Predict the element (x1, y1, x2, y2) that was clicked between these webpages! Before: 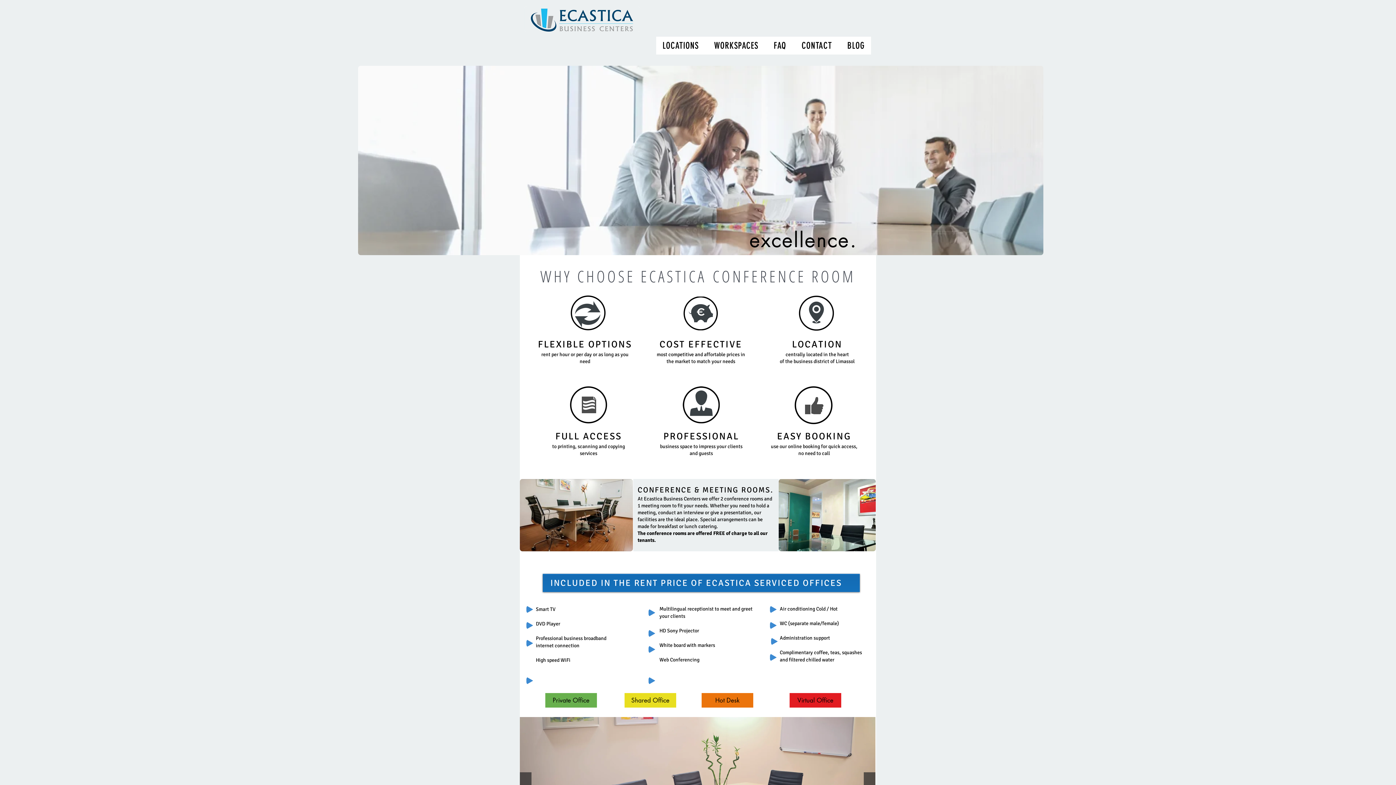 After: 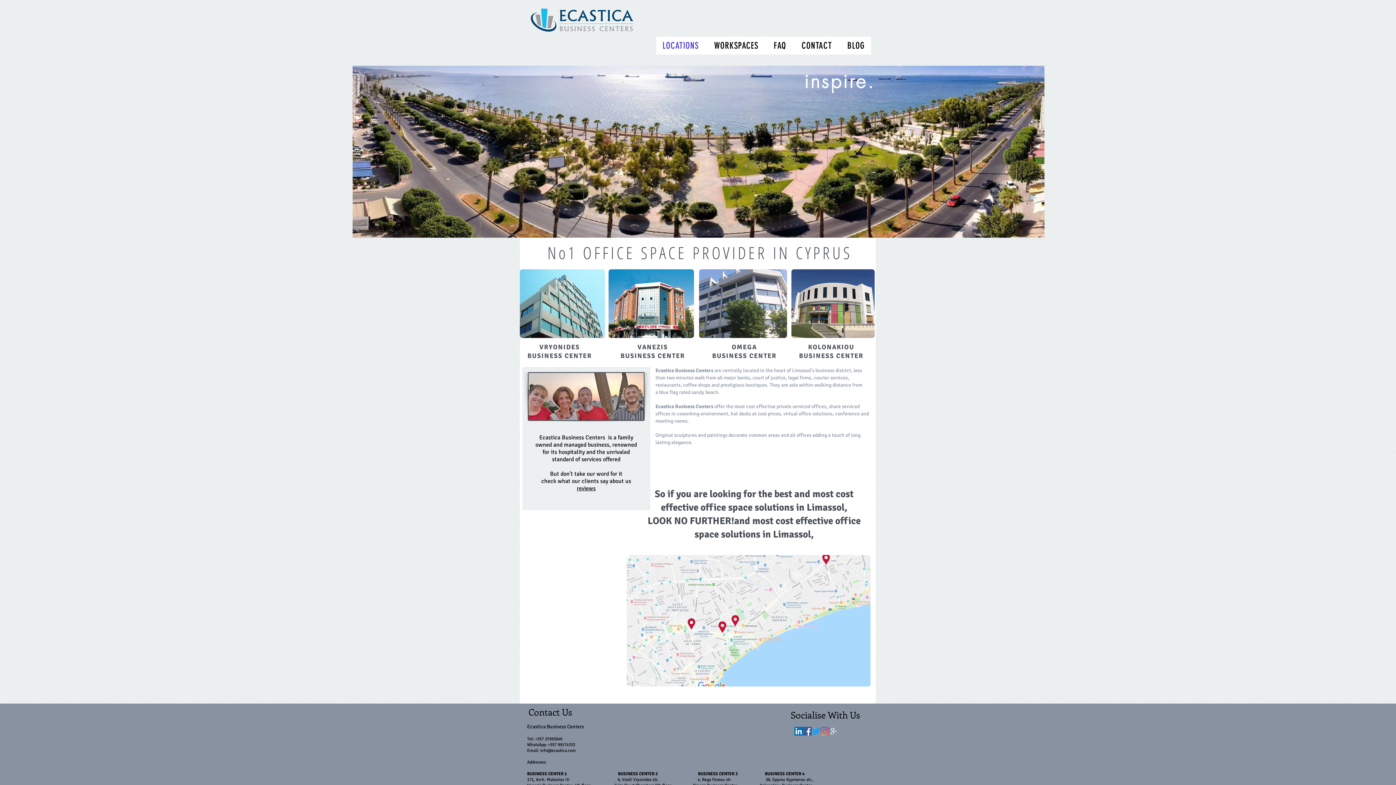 Action: label: LOCATIONS bbox: (656, 36, 705, 54)